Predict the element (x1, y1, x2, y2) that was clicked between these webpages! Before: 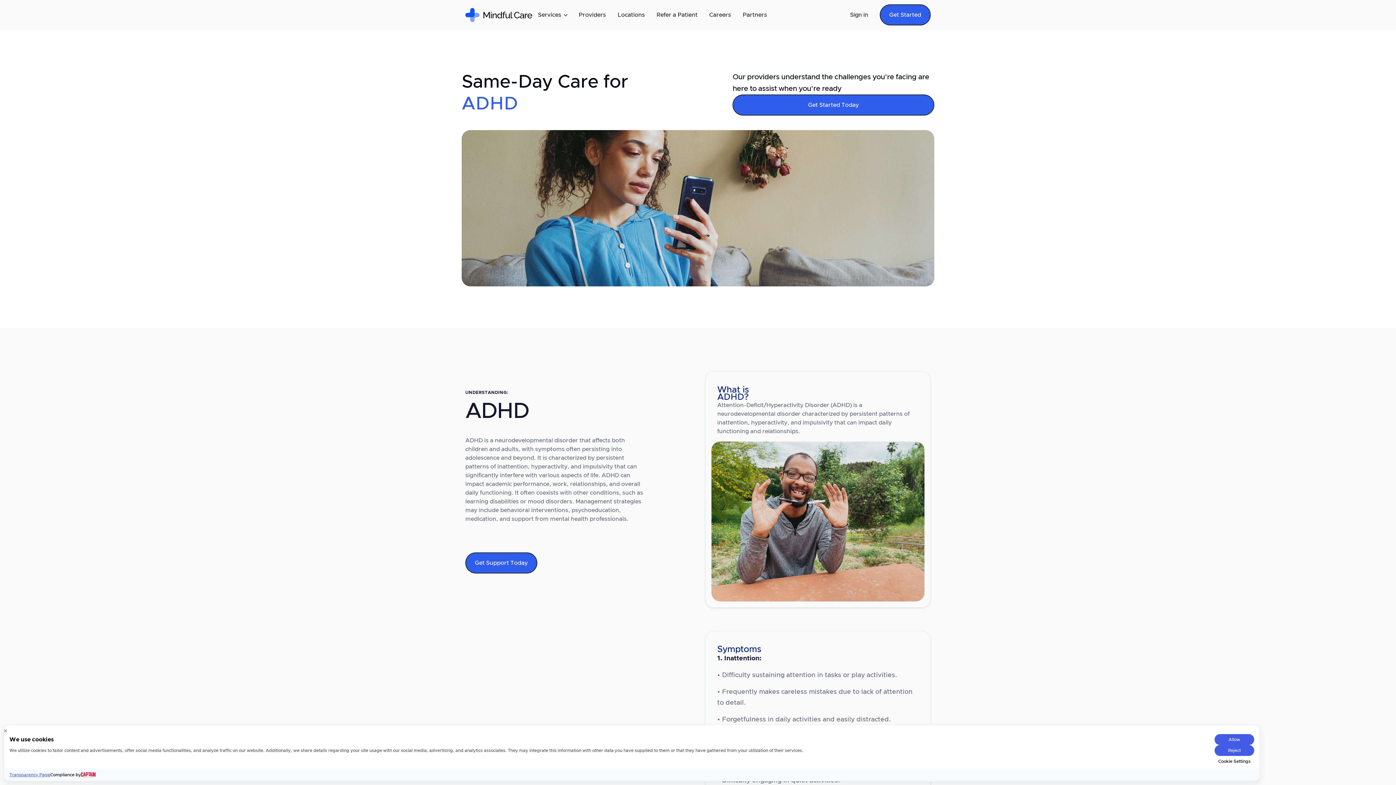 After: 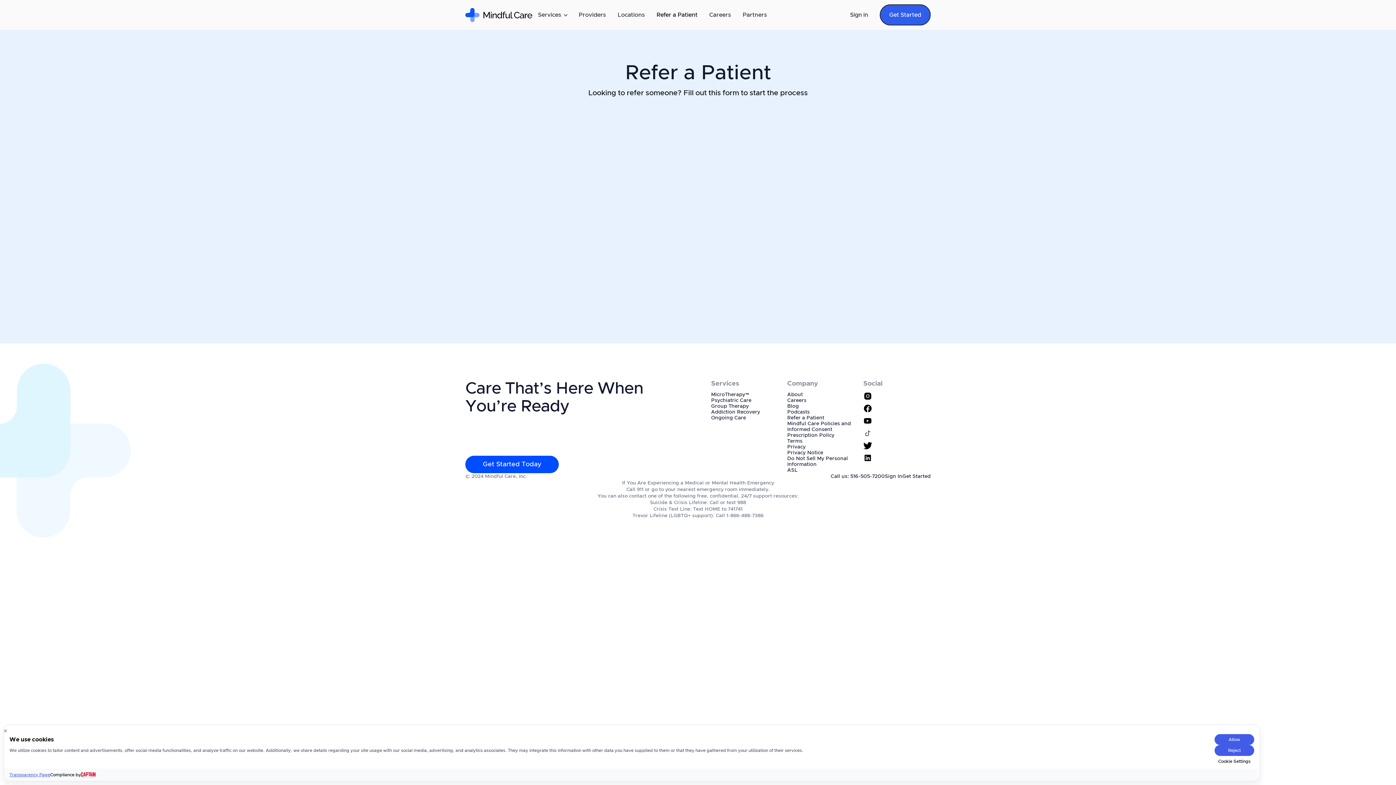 Action: label: Refer a Patient bbox: (650, 5, 703, 24)